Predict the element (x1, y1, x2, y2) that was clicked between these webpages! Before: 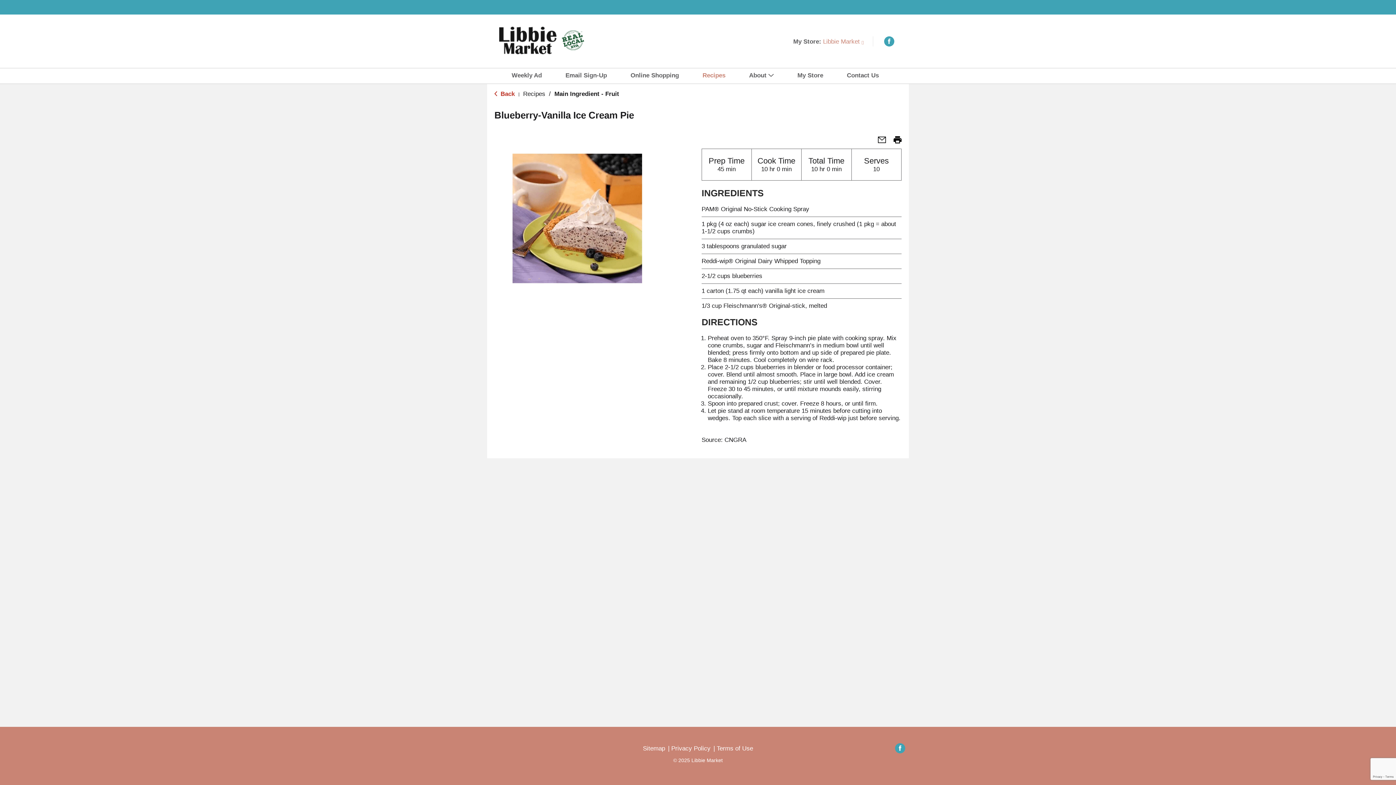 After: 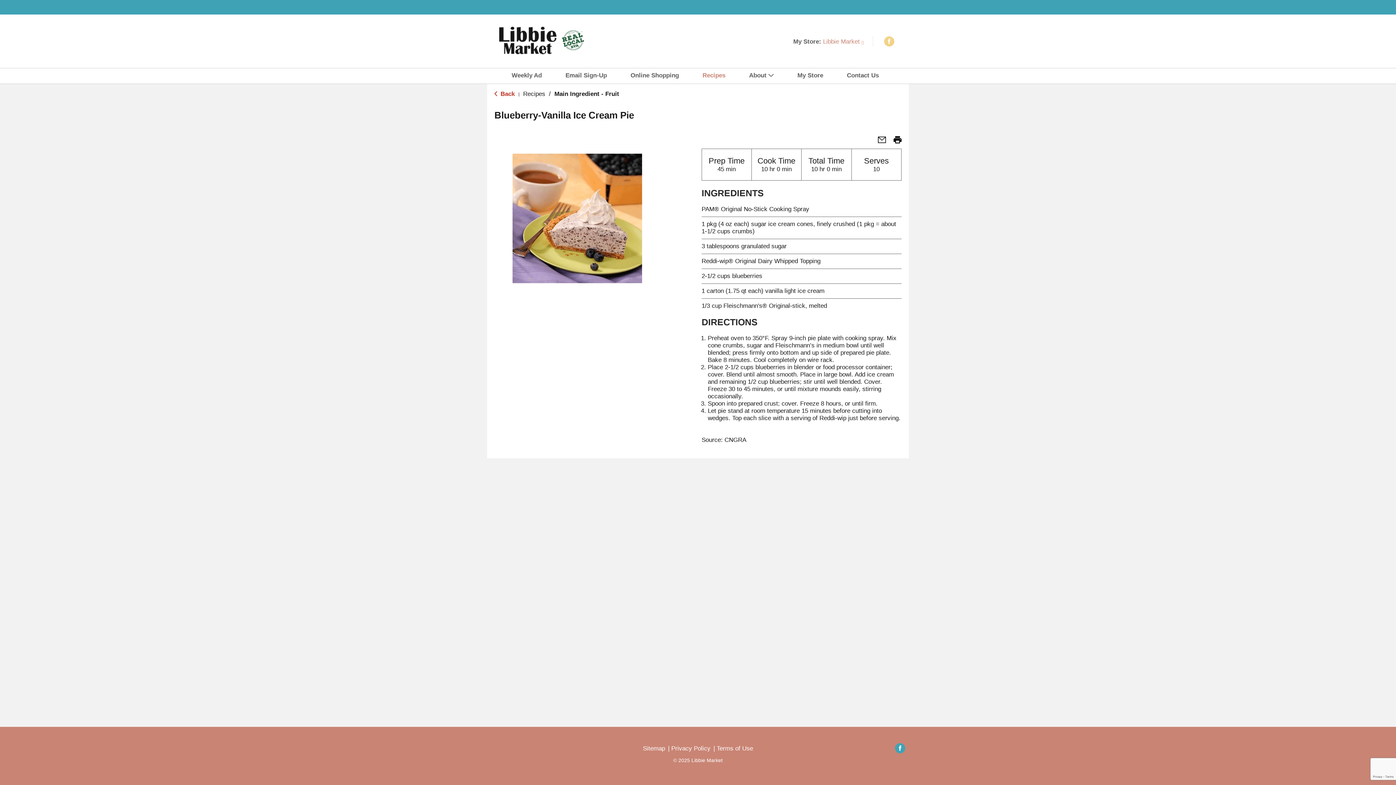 Action: bbox: (884, 39, 894, 46)